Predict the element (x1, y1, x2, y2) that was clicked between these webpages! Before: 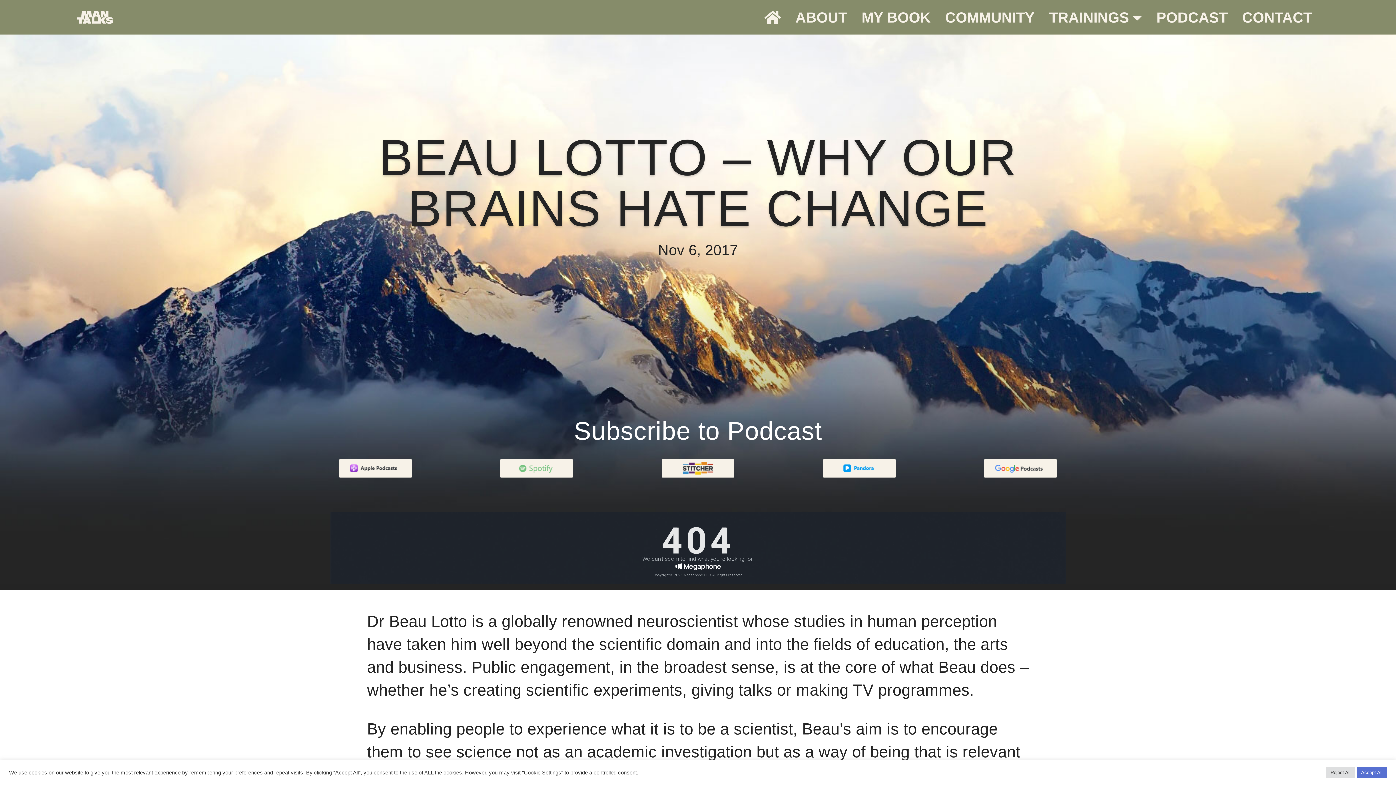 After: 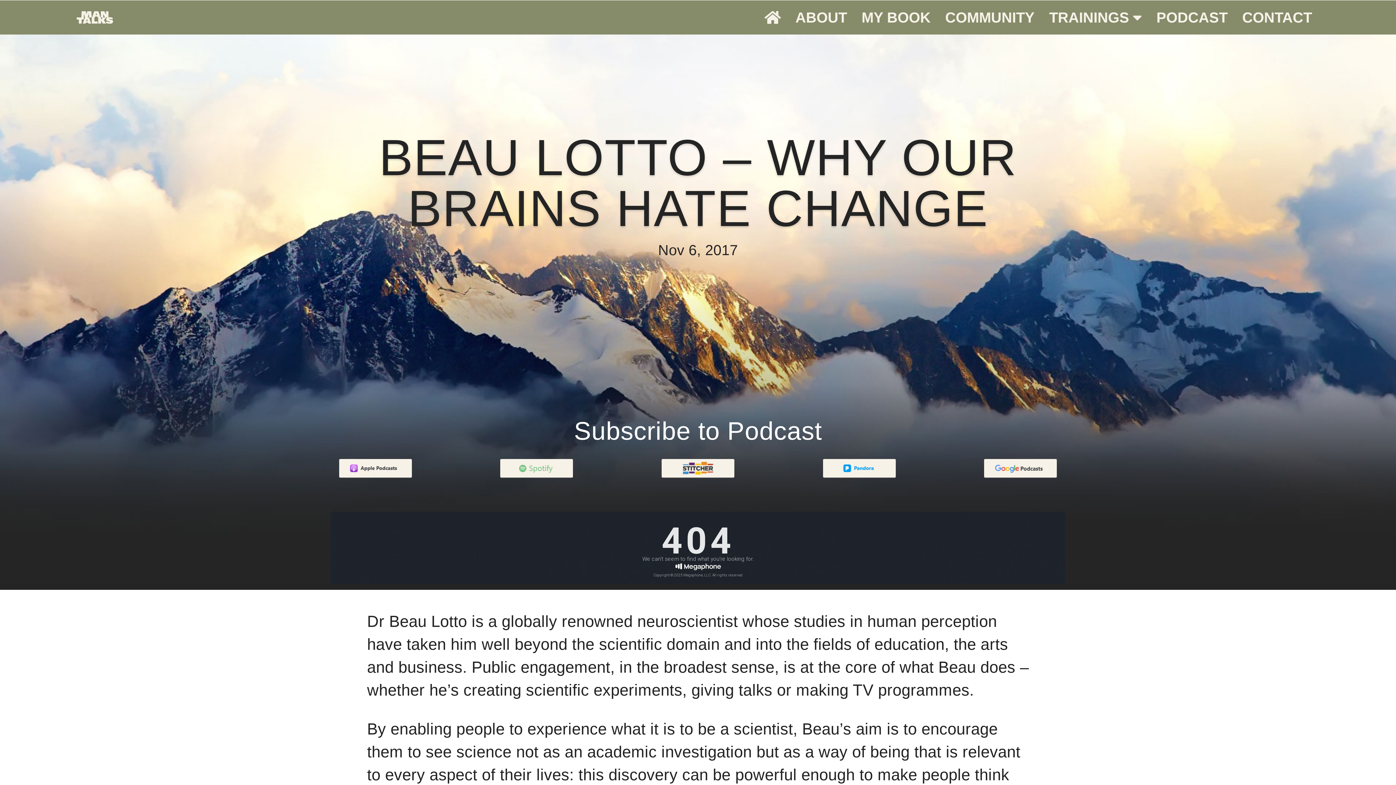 Action: label: Accept All bbox: (1357, 767, 1387, 778)